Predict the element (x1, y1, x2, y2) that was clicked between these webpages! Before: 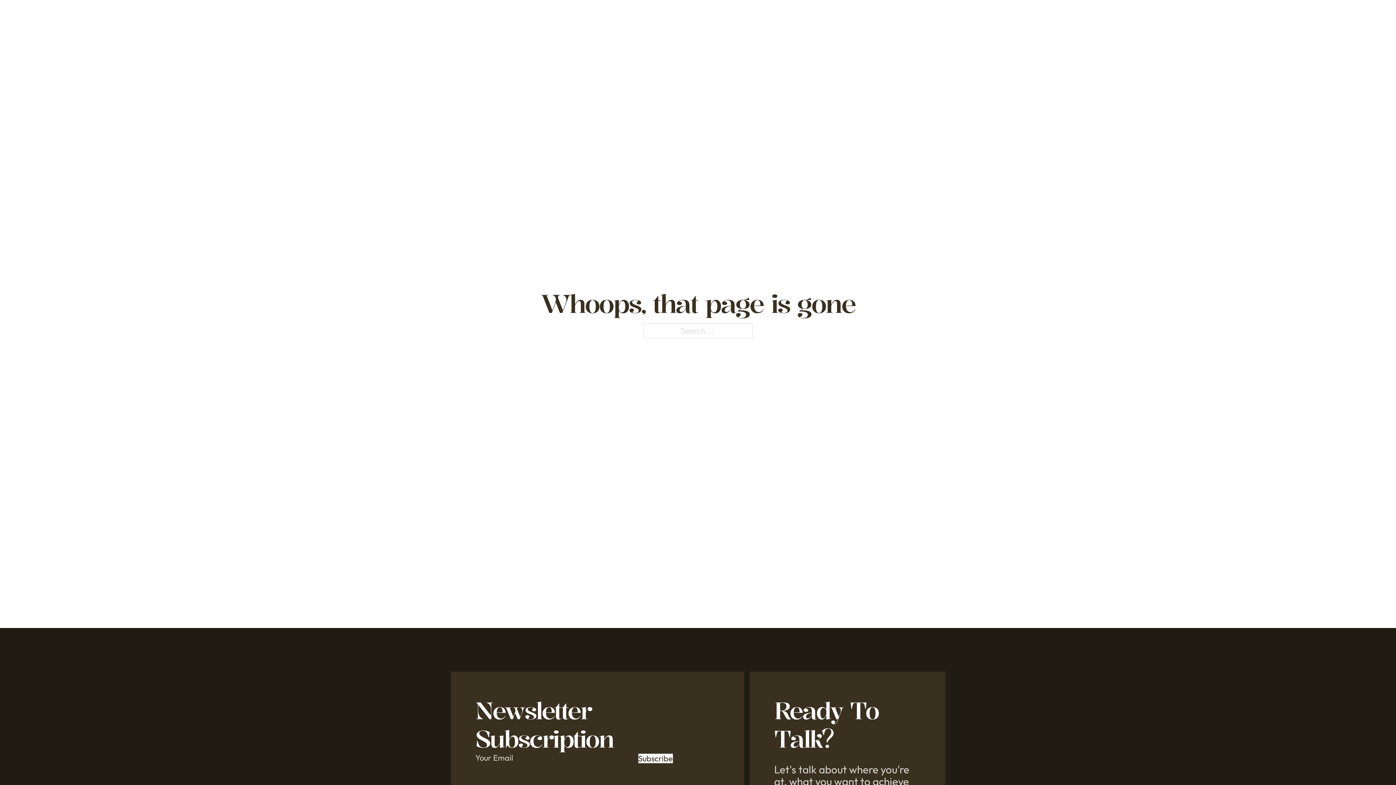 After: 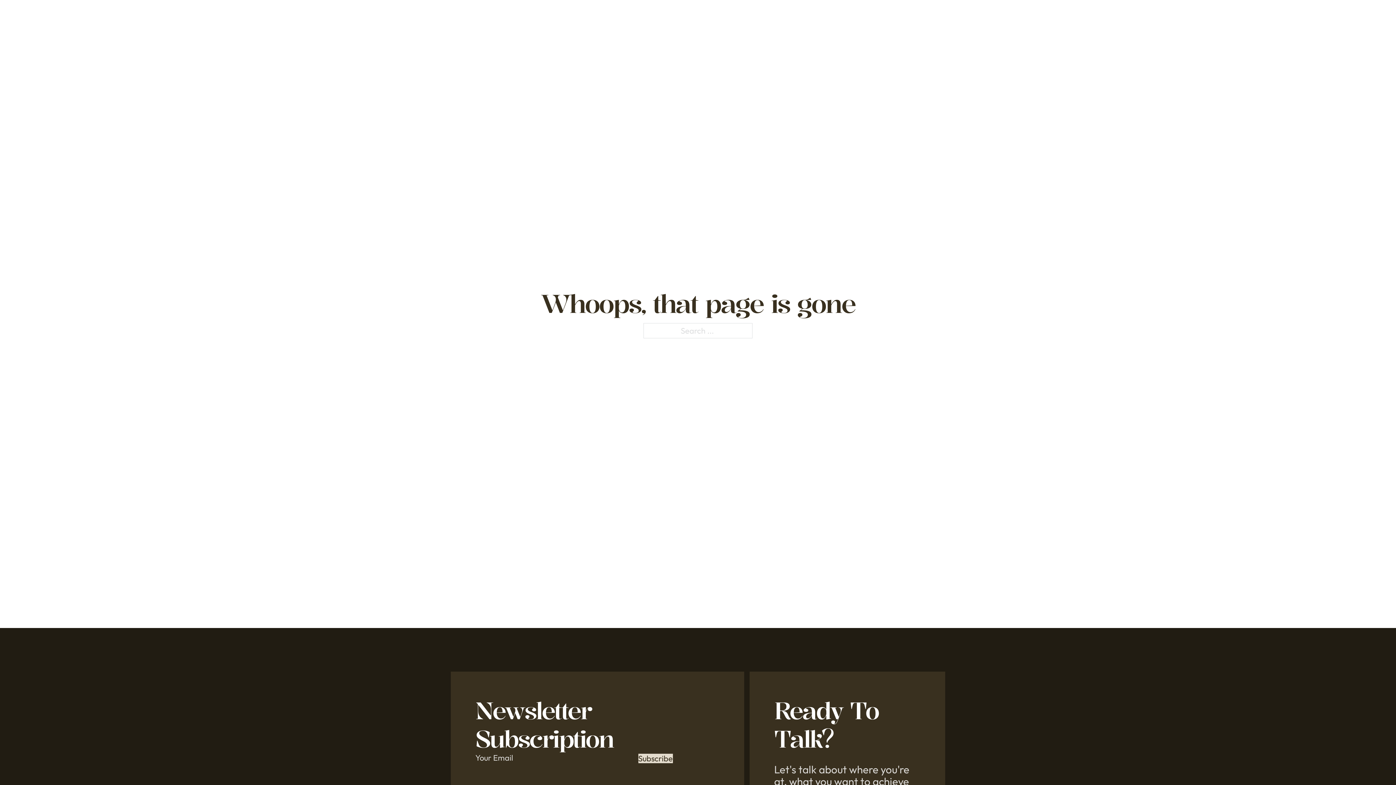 Action: label: Subscribe bbox: (638, 754, 672, 763)